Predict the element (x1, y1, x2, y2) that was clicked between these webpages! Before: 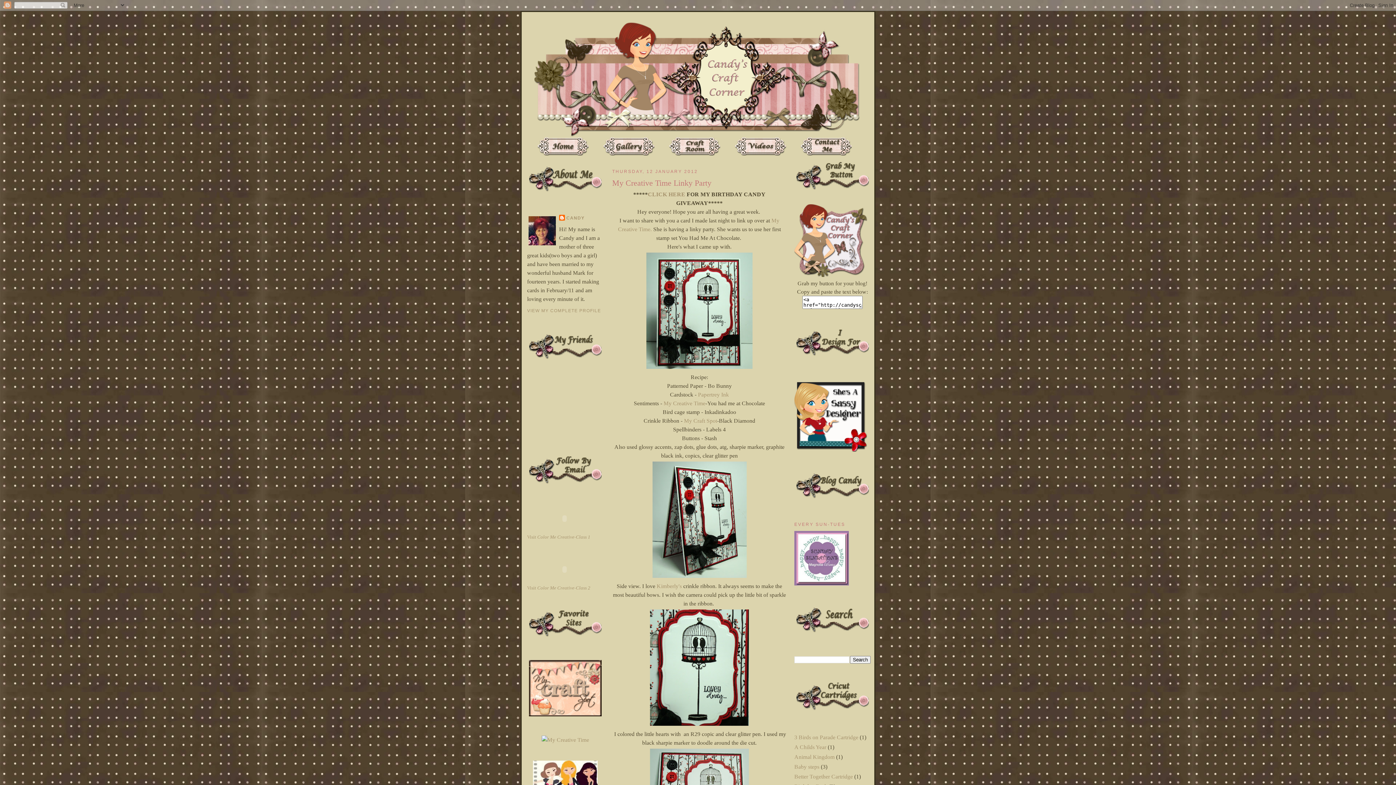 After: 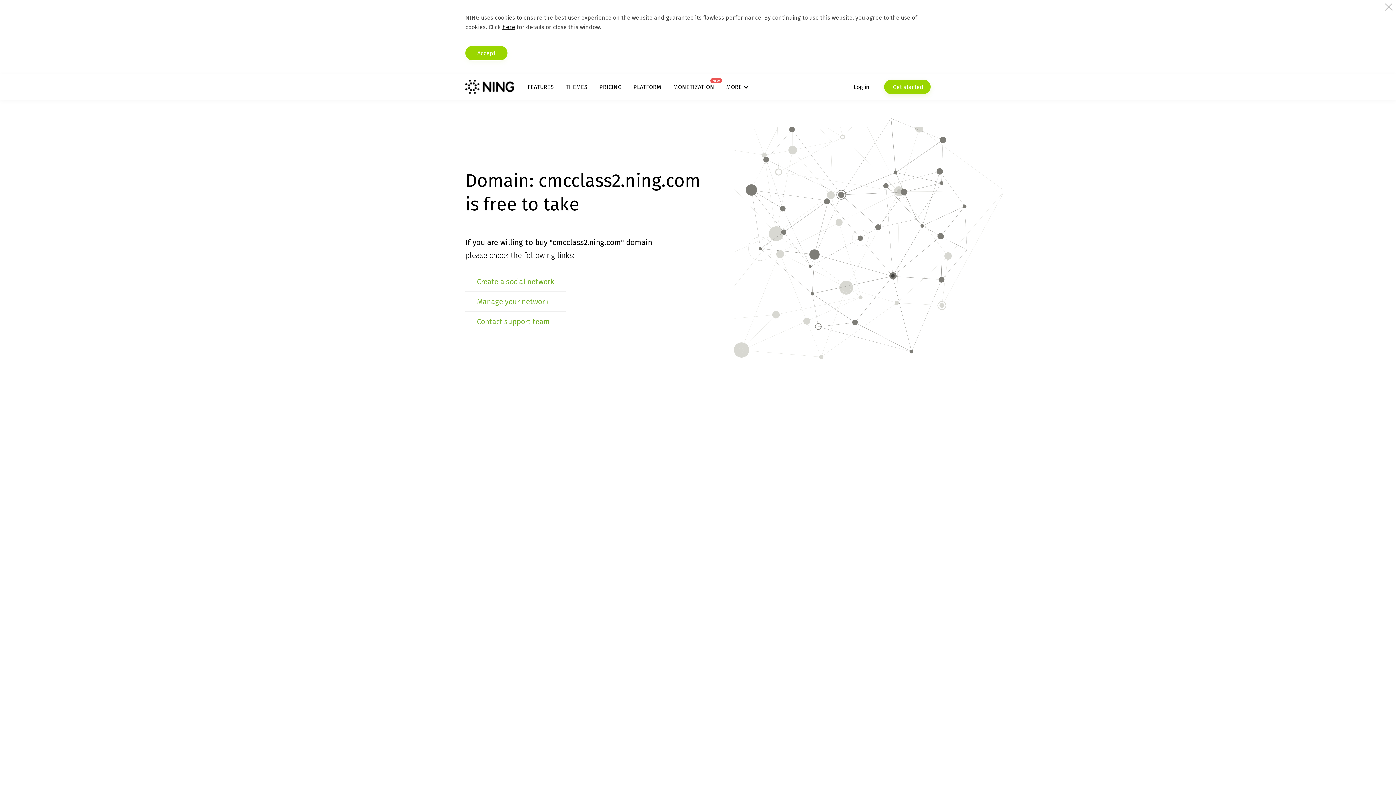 Action: label: Visit Color Me Creative-Class 2 bbox: (527, 585, 590, 591)